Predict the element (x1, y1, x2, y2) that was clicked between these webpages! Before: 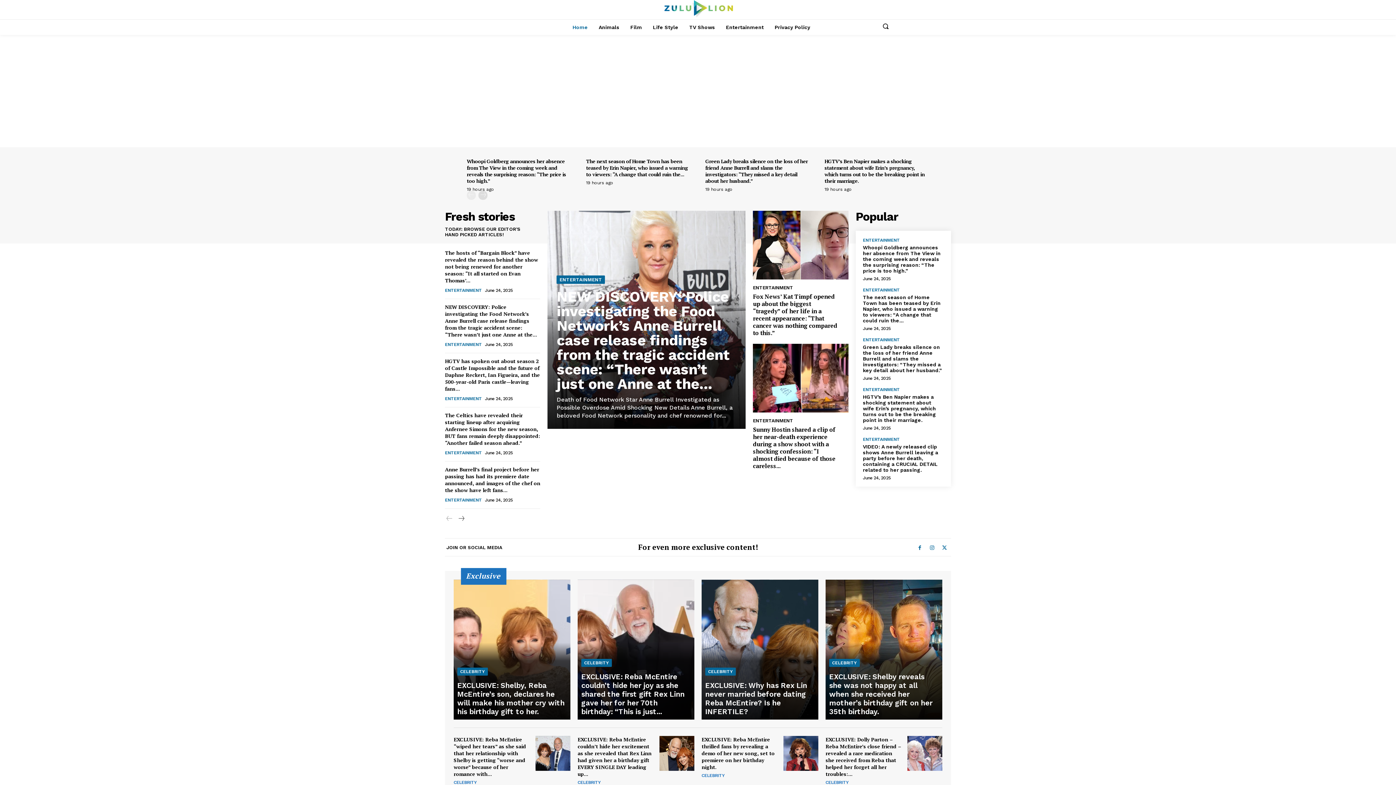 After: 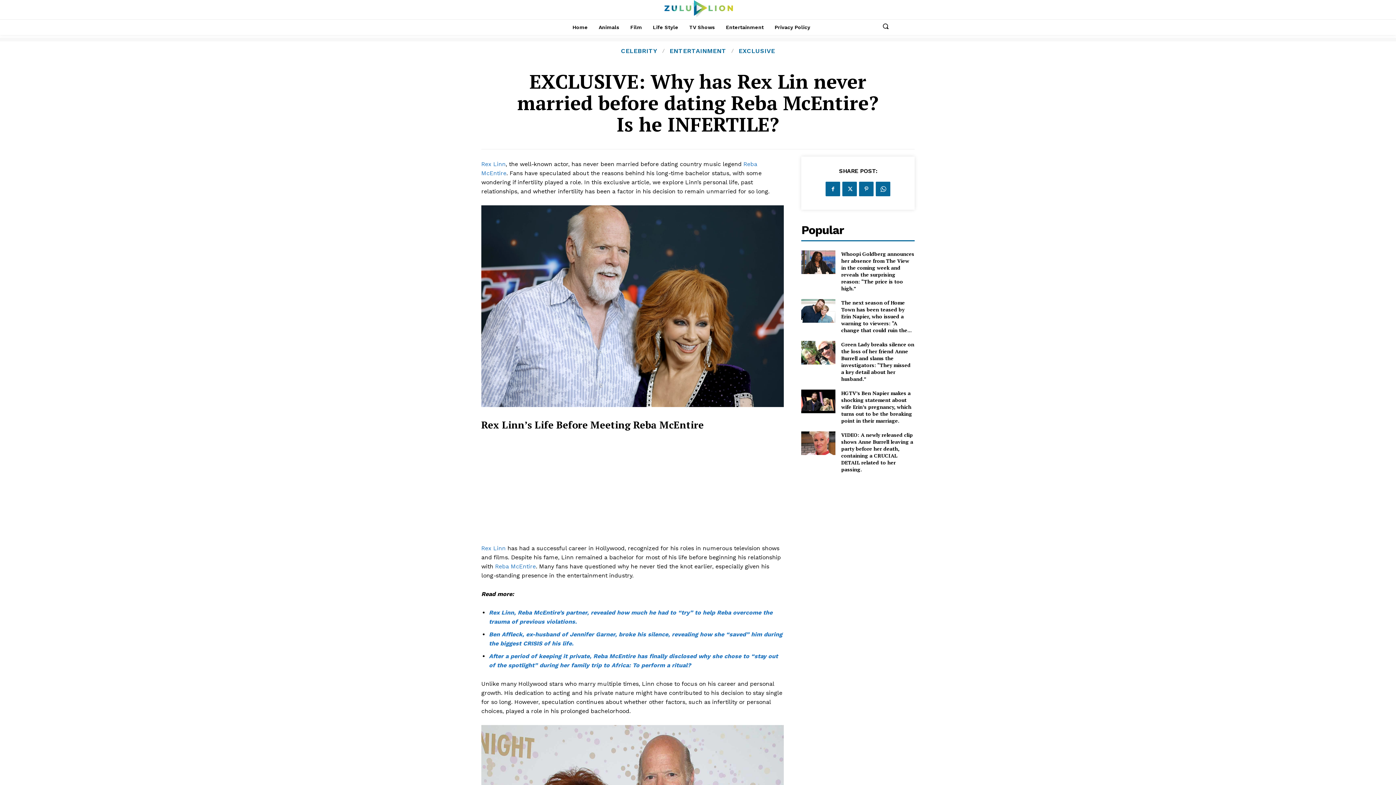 Action: bbox: (701, 580, 818, 720)